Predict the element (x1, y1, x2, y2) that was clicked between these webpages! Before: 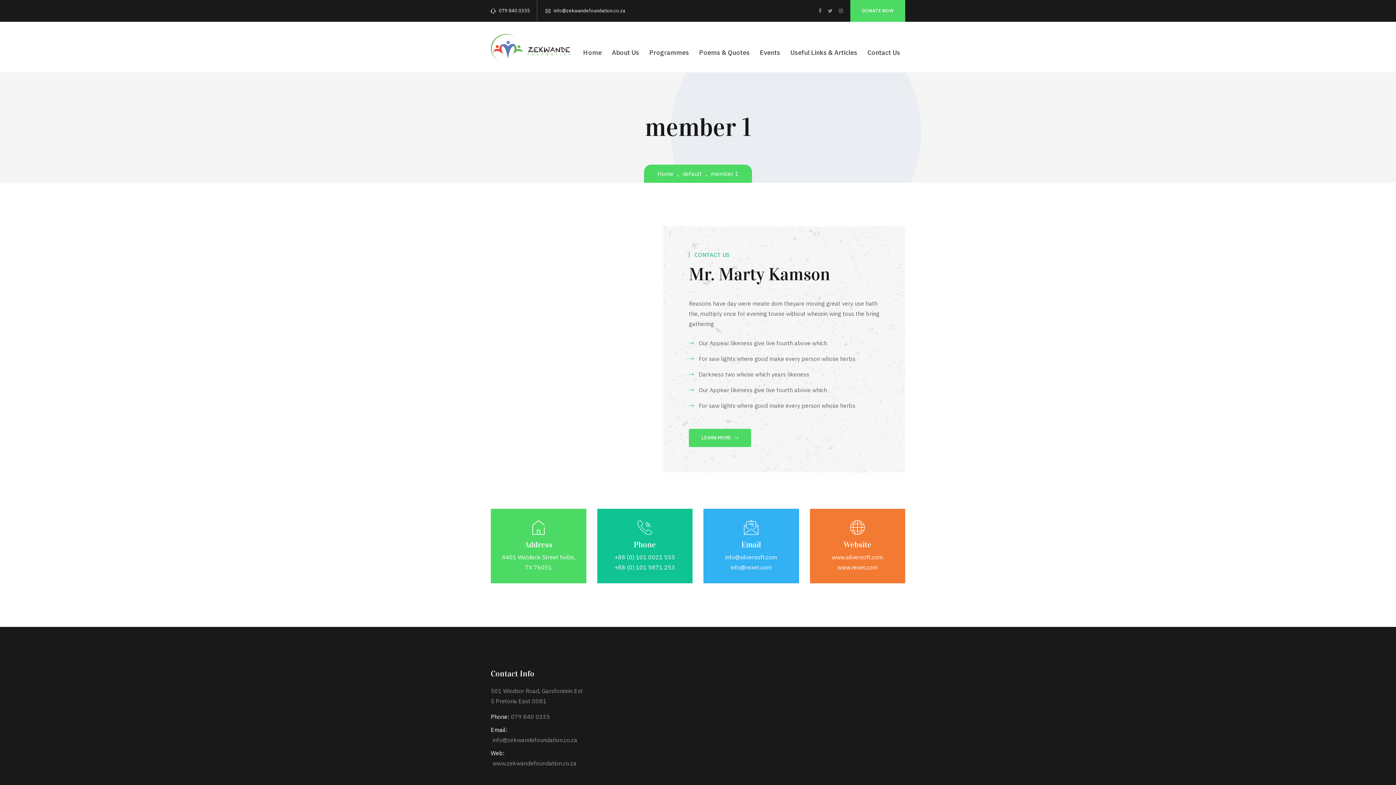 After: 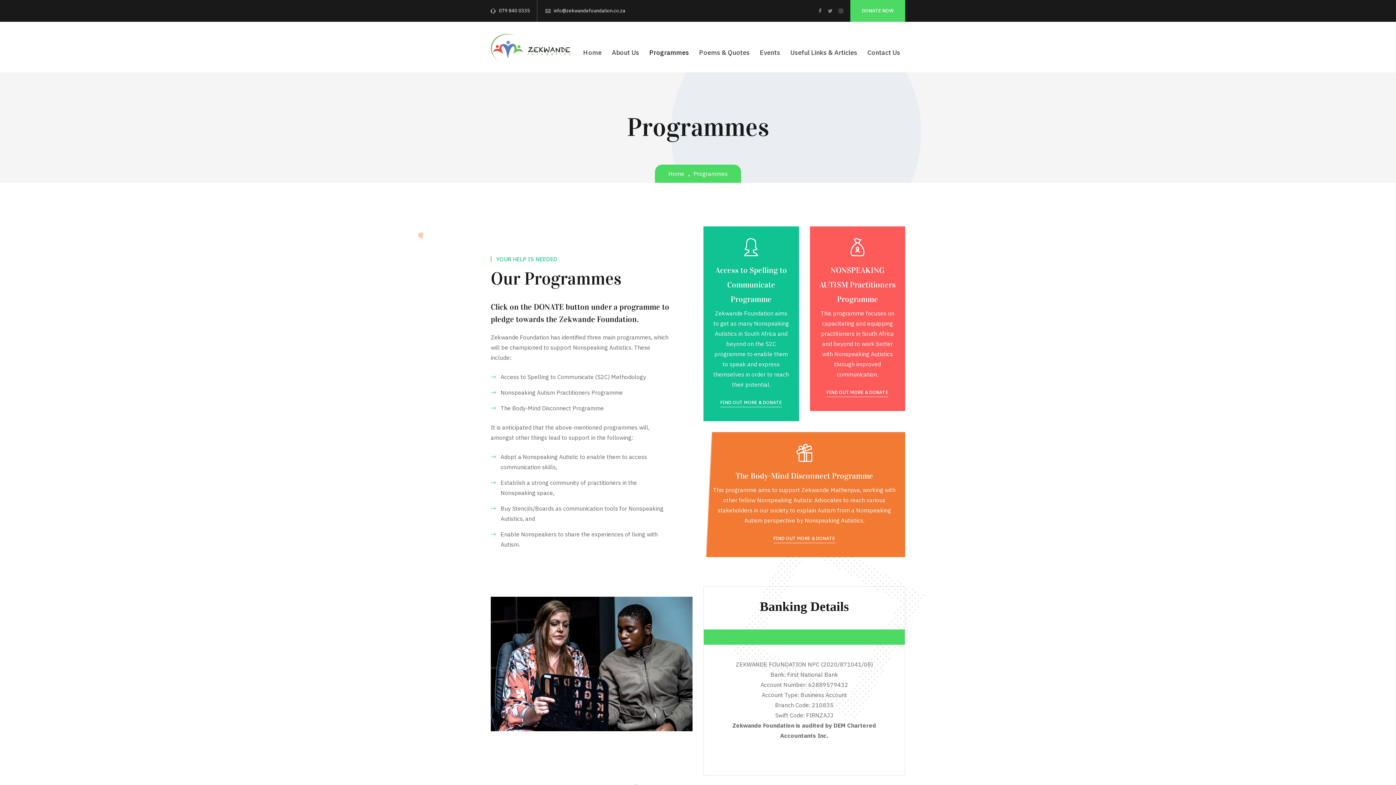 Action: label: Programmes bbox: (649, 33, 689, 71)